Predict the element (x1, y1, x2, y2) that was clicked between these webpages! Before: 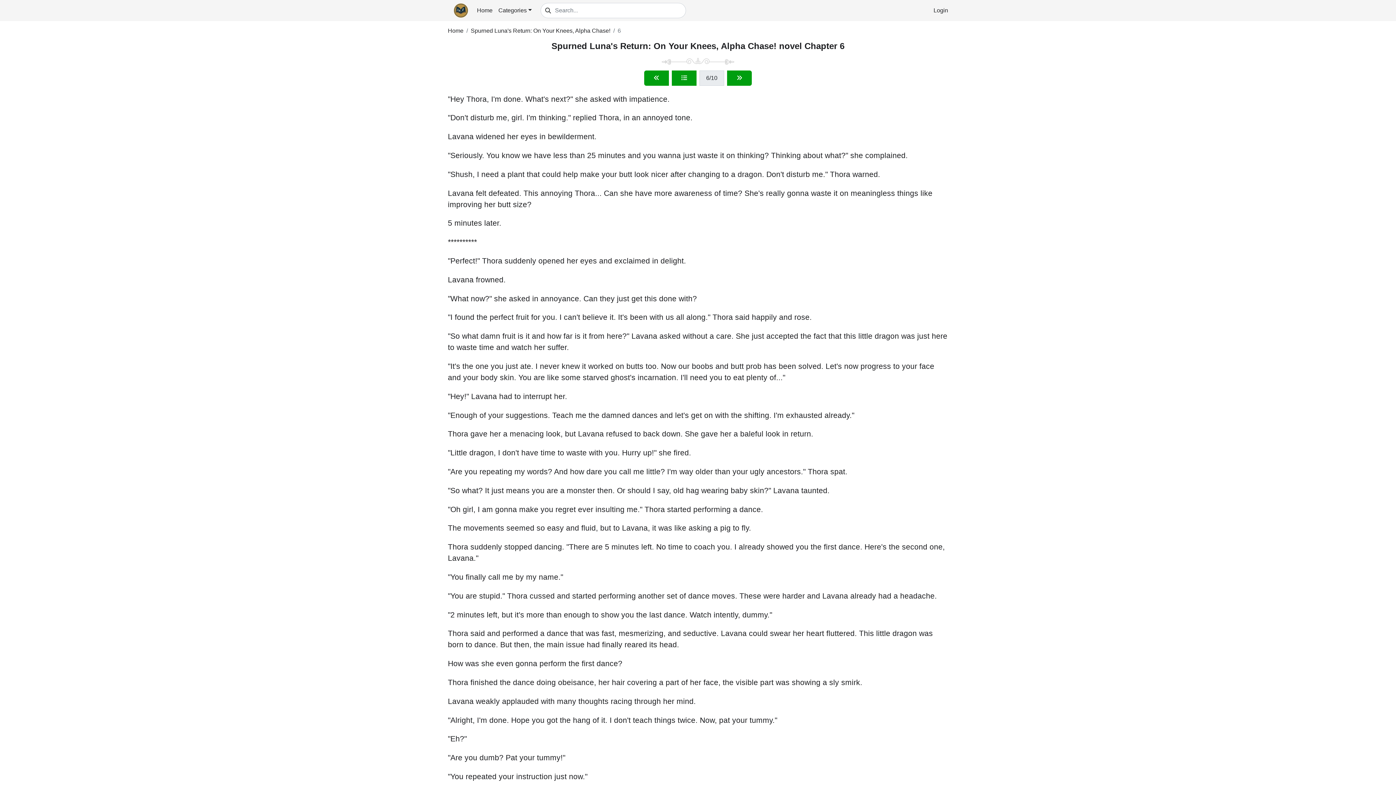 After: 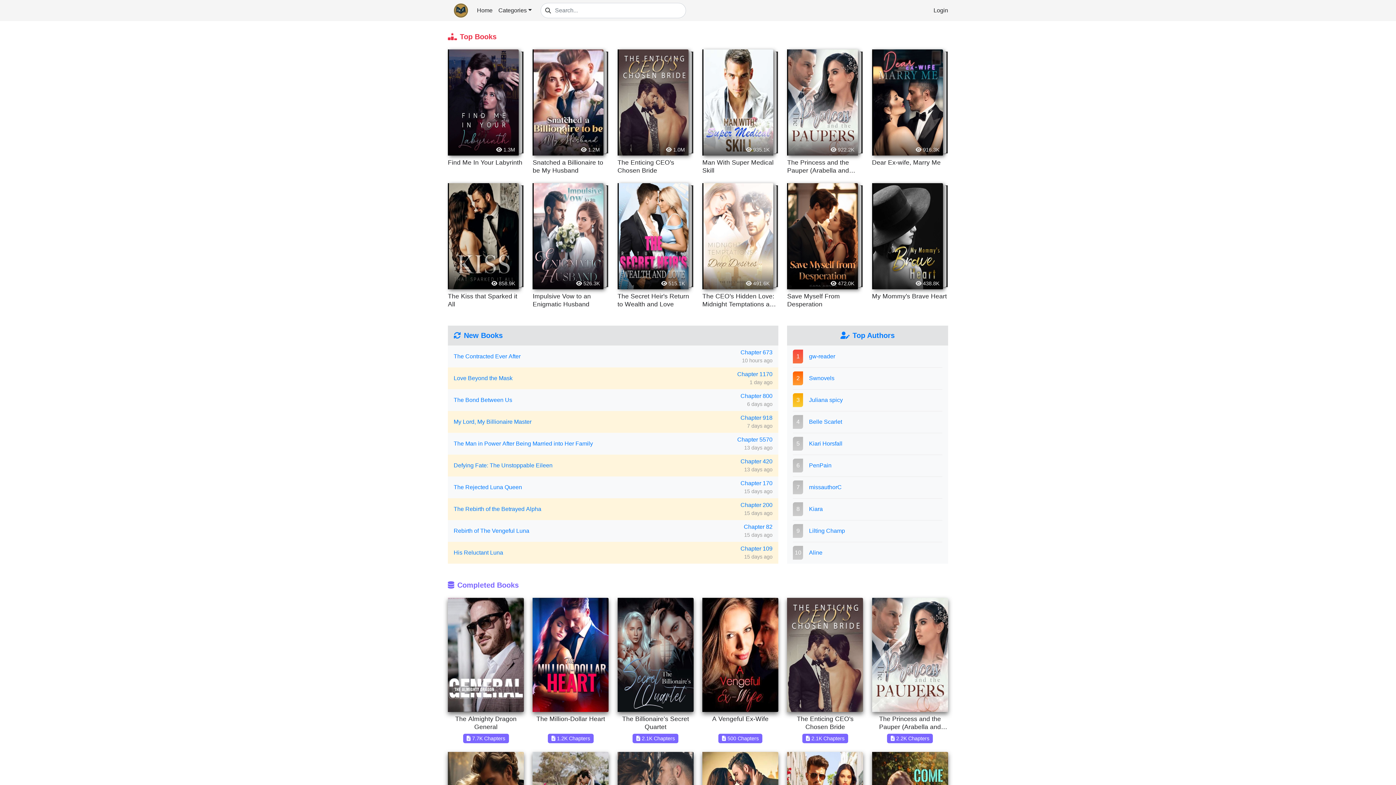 Action: bbox: (453, 3, 468, 17)